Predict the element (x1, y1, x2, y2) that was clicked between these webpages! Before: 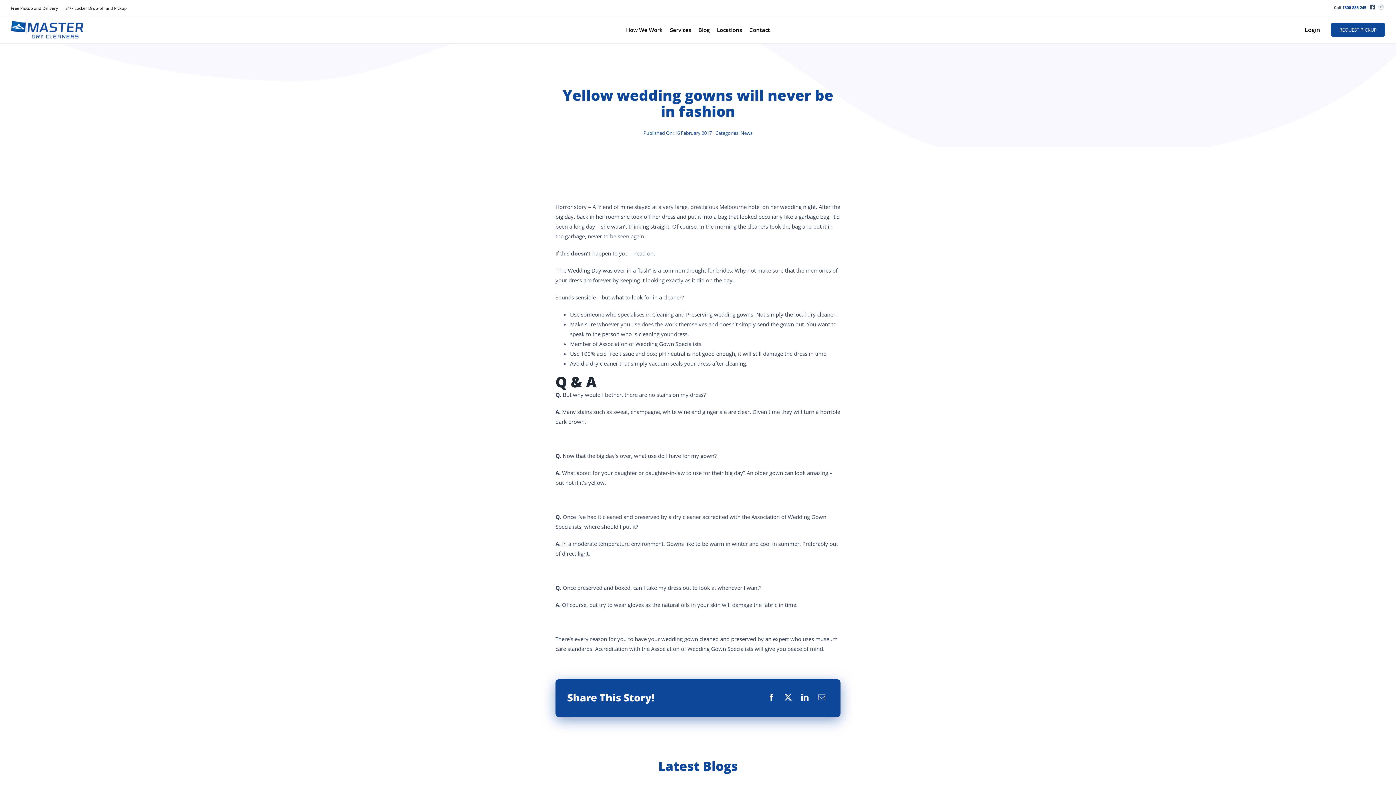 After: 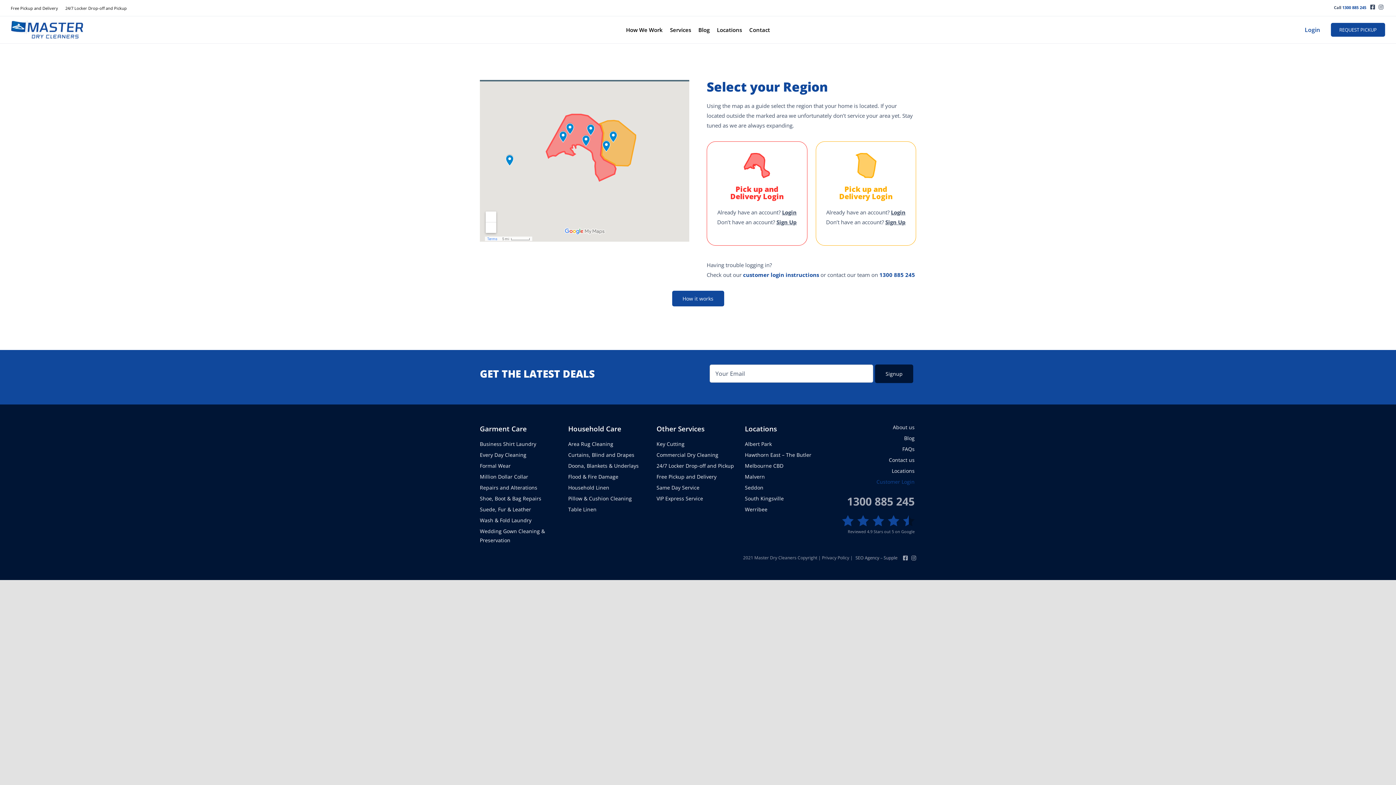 Action: bbox: (1305, 18, 1331, 41) label: Login